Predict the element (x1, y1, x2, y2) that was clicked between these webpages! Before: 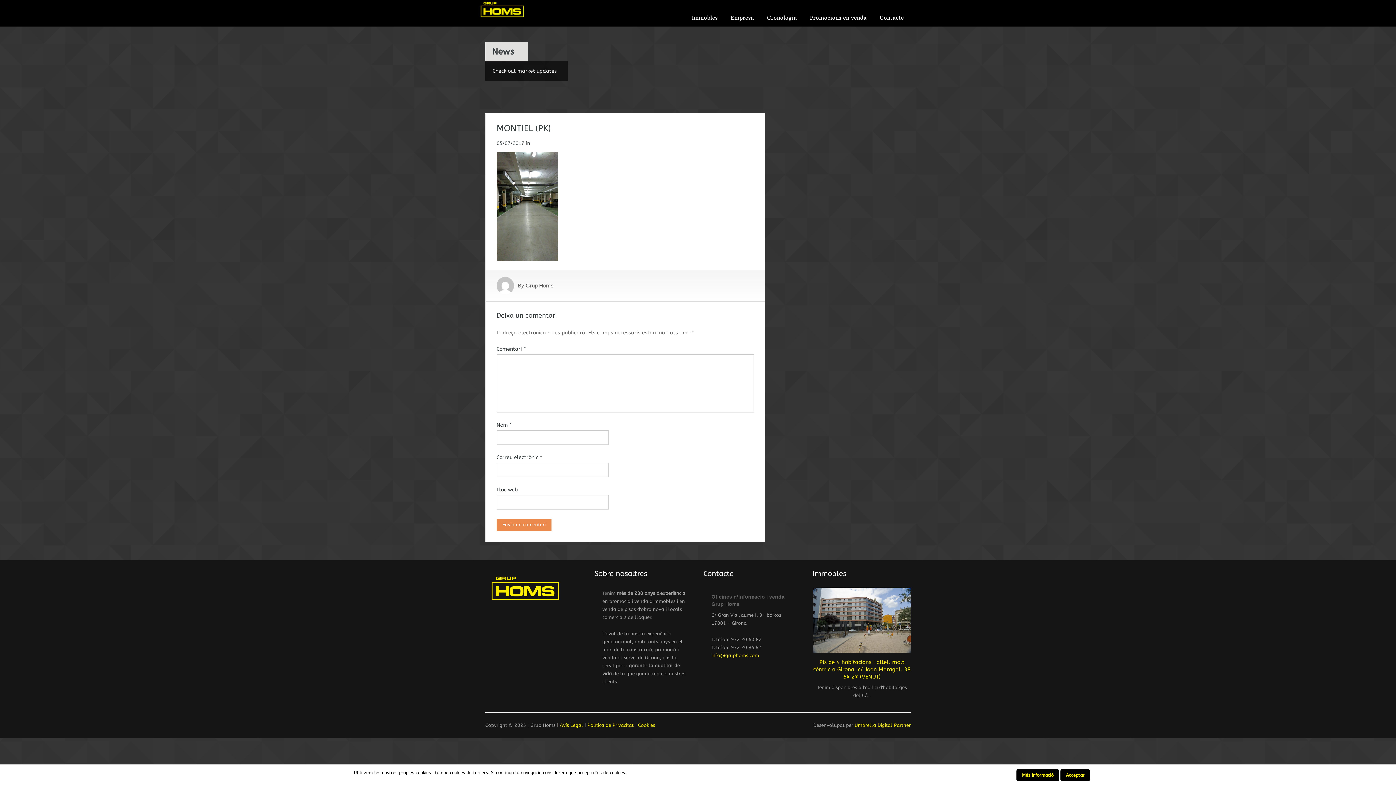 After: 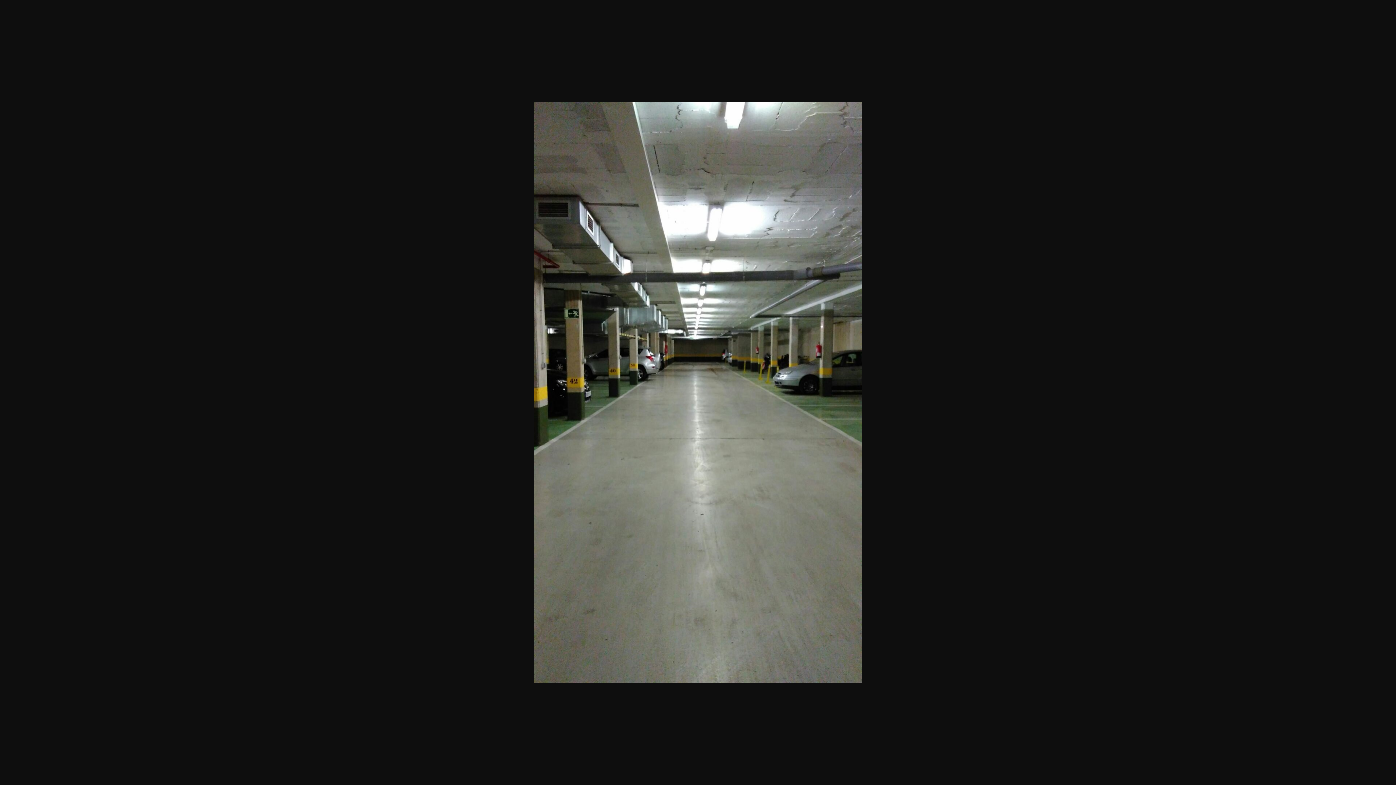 Action: bbox: (496, 203, 558, 209)